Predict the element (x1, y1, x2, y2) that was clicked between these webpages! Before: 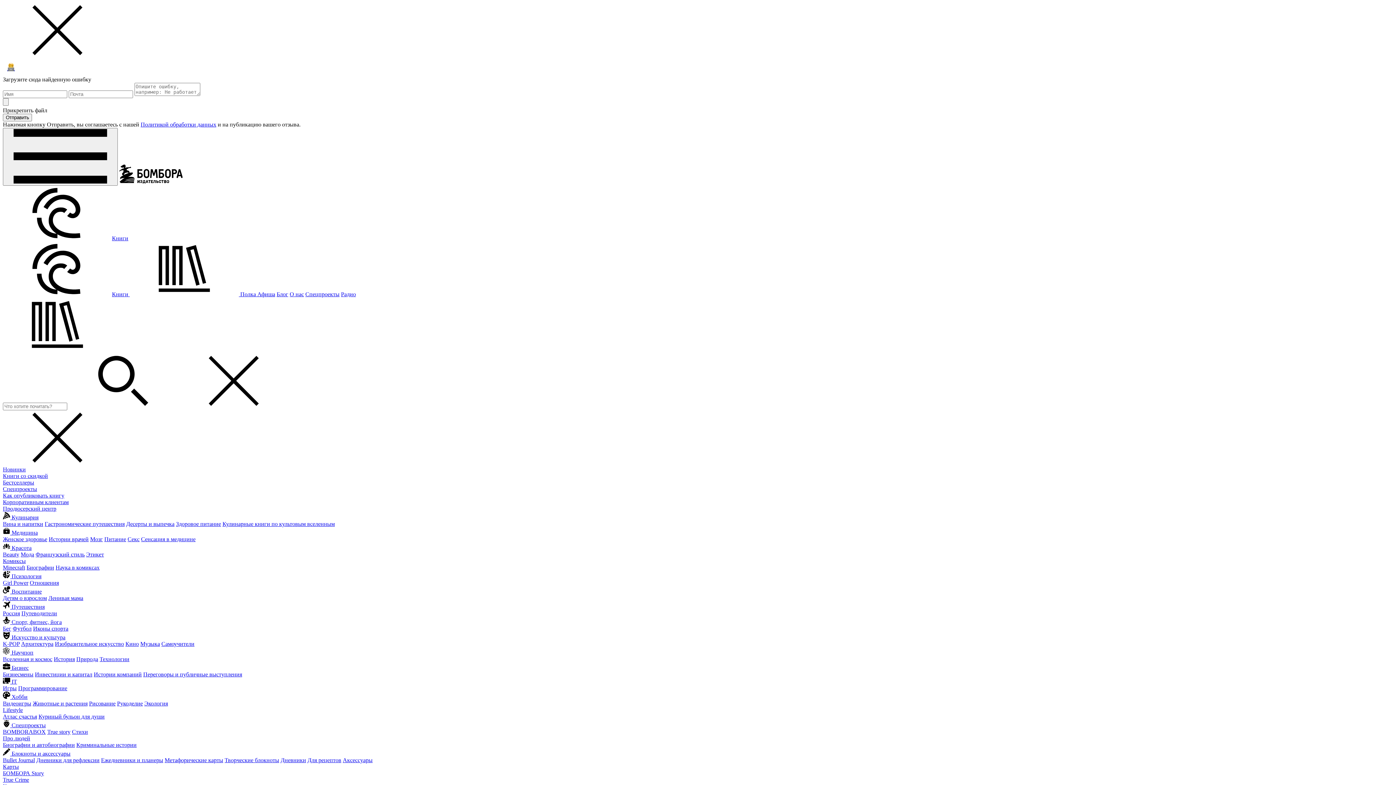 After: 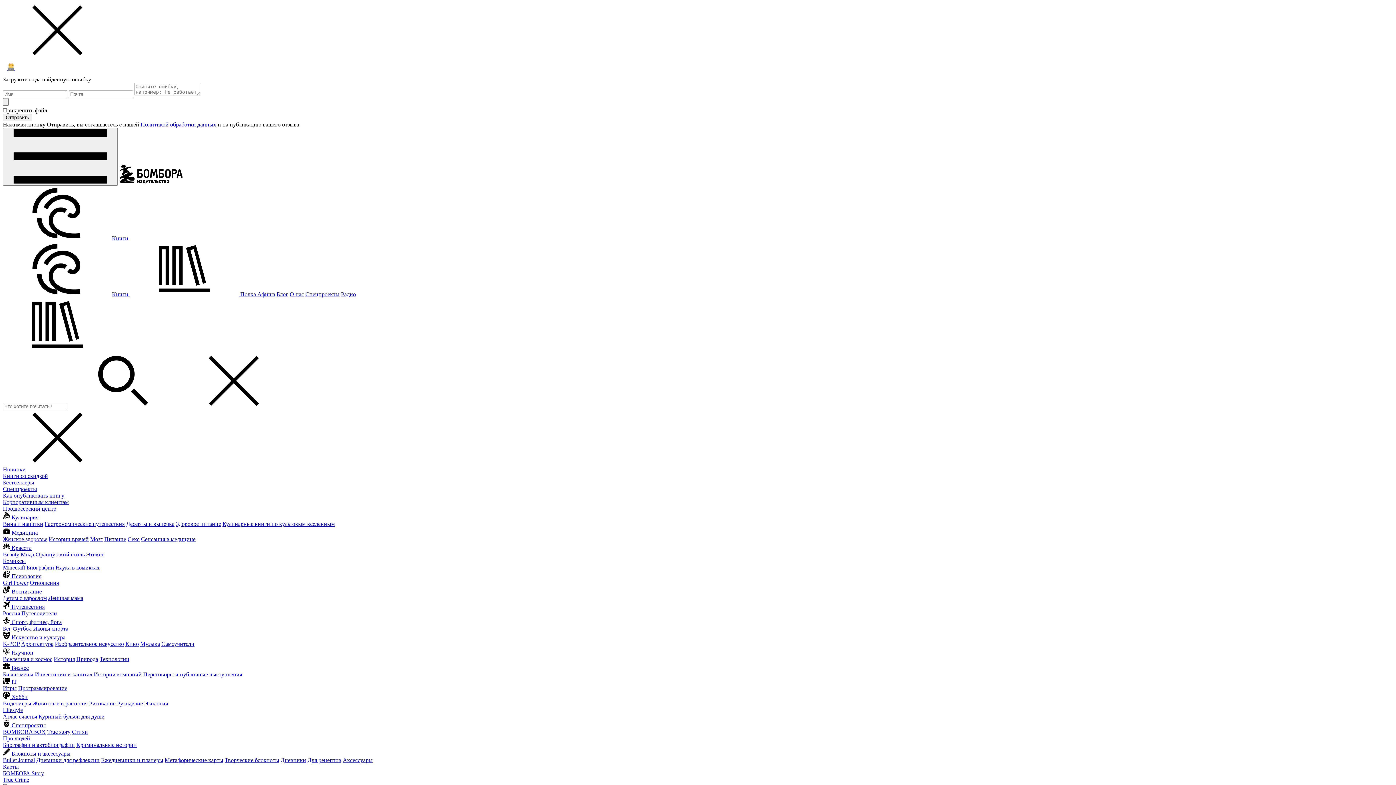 Action: bbox: (2, 604, 44, 610) label:  Путешествия